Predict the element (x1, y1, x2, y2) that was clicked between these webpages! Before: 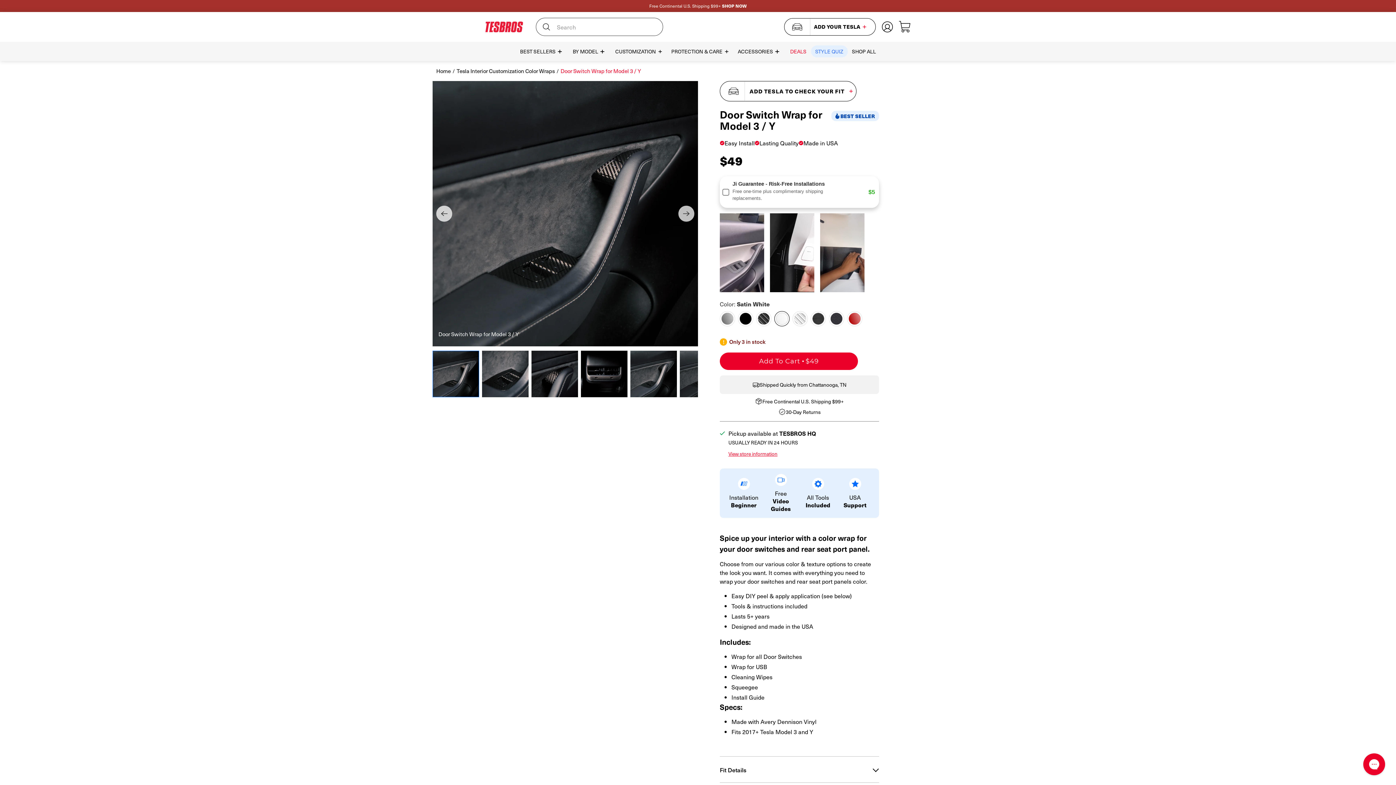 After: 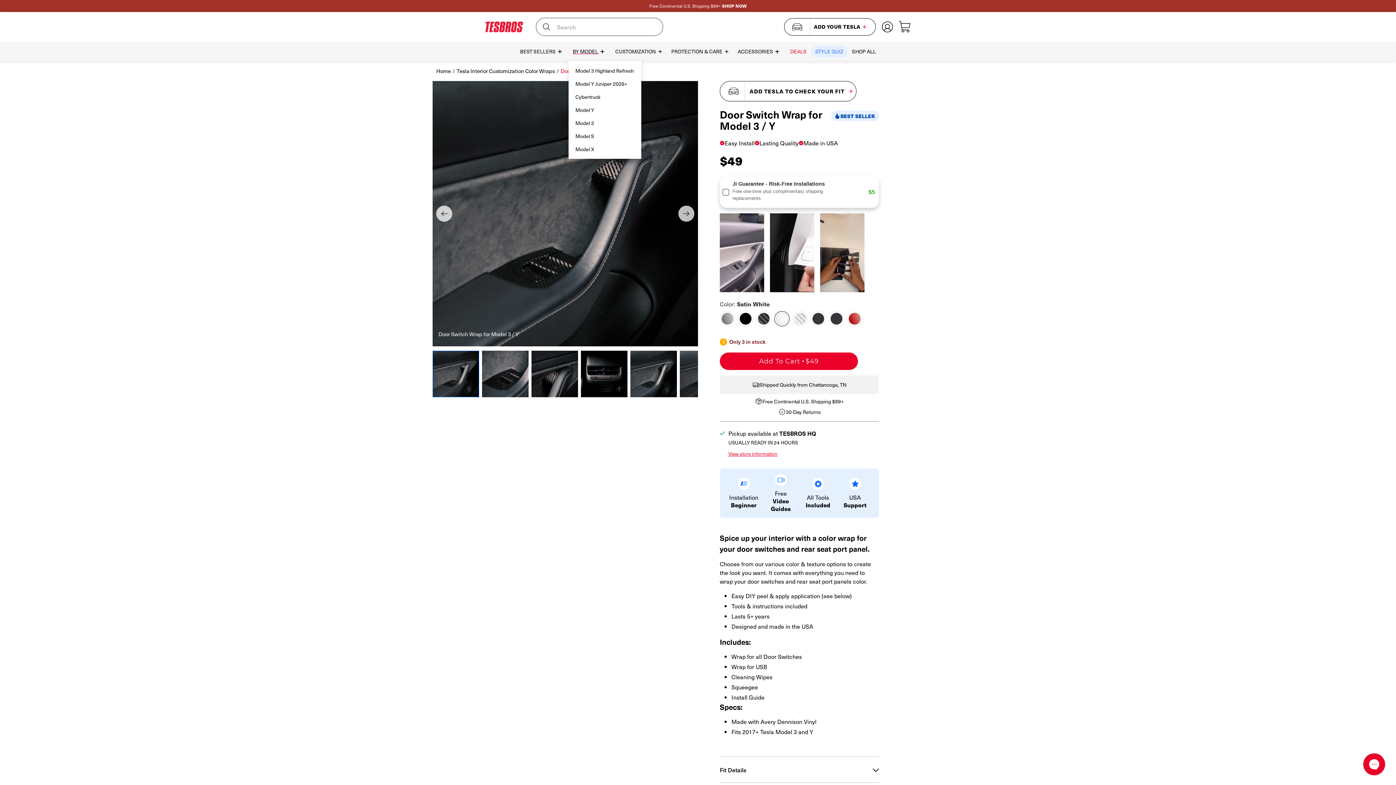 Action: label: BY MODEL bbox: (568, 41, 611, 61)